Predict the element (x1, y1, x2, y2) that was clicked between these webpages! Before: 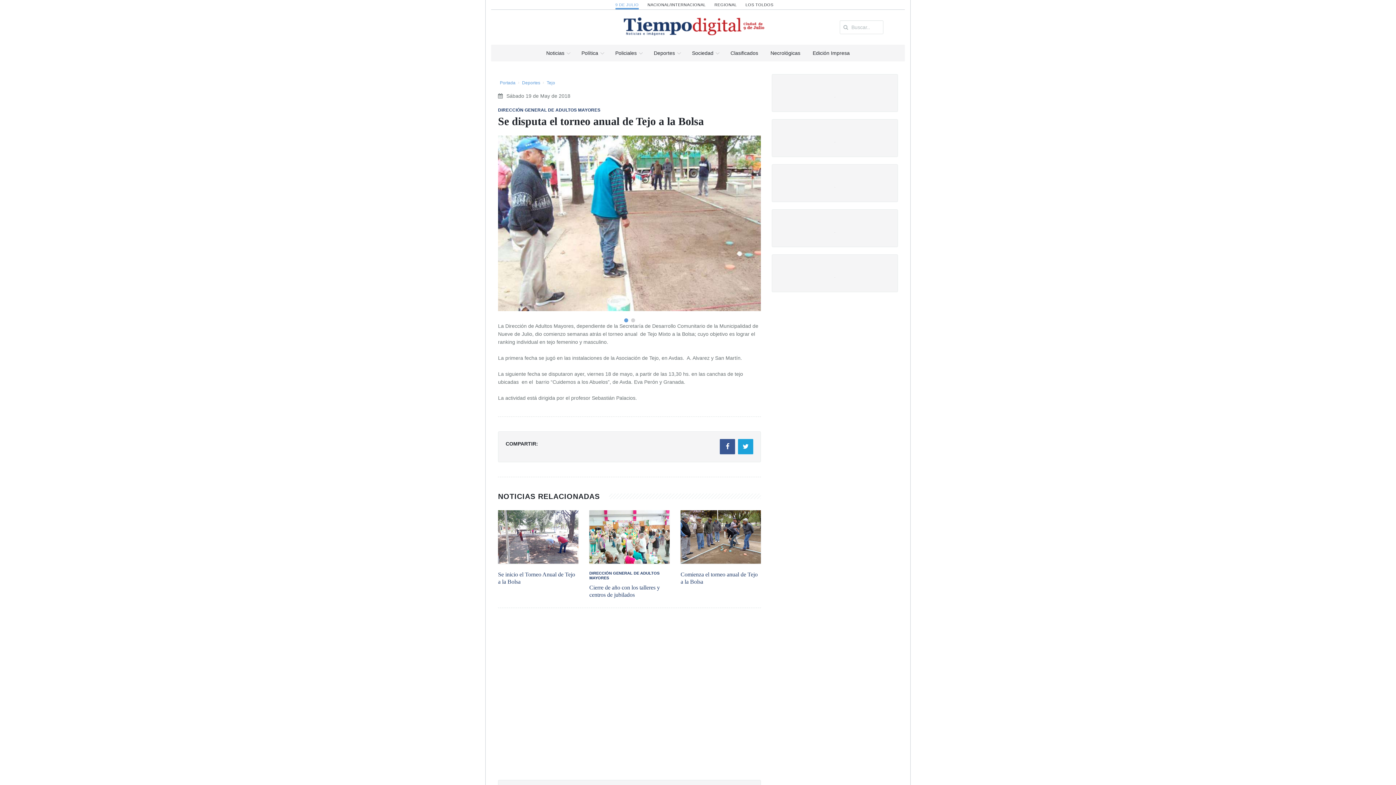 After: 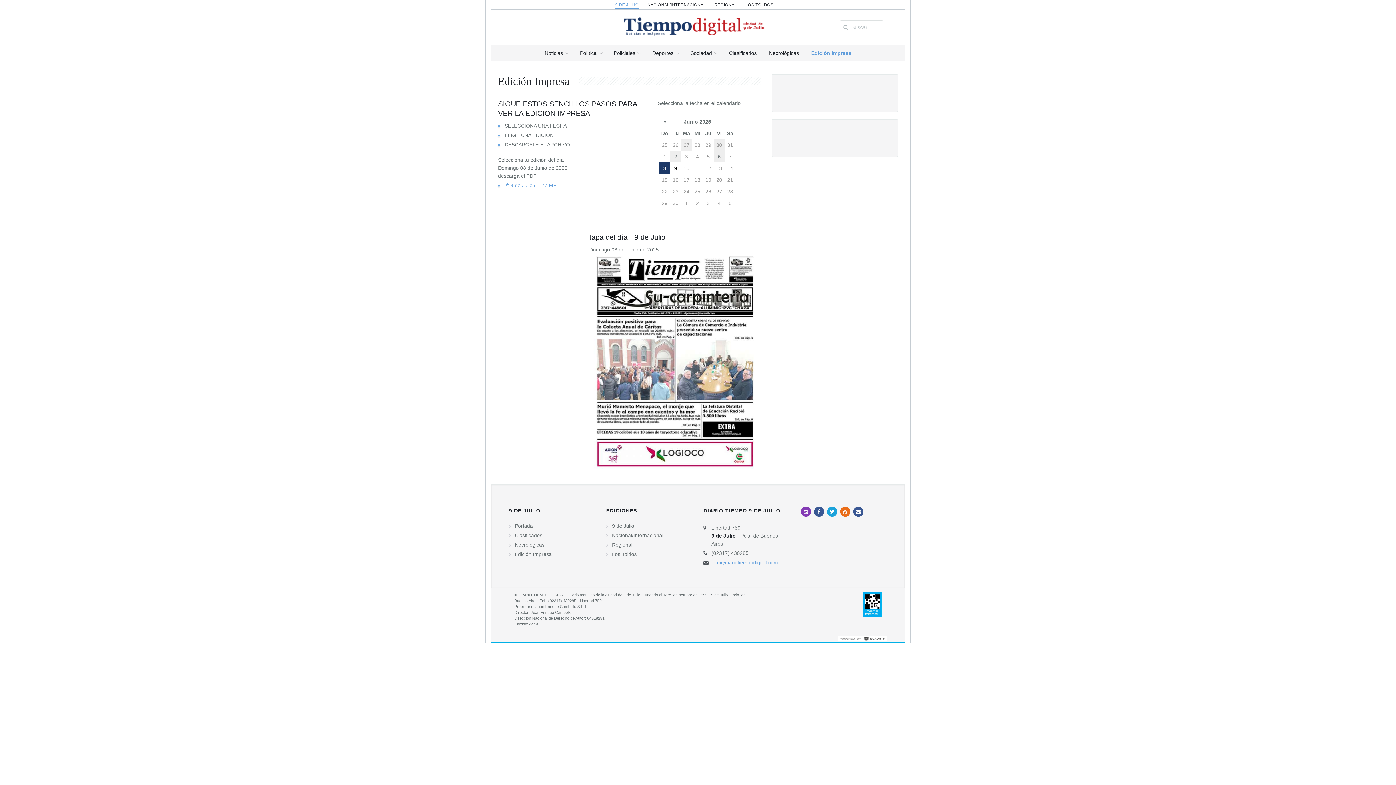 Action: bbox: (806, 44, 856, 61) label: Edición Impresa